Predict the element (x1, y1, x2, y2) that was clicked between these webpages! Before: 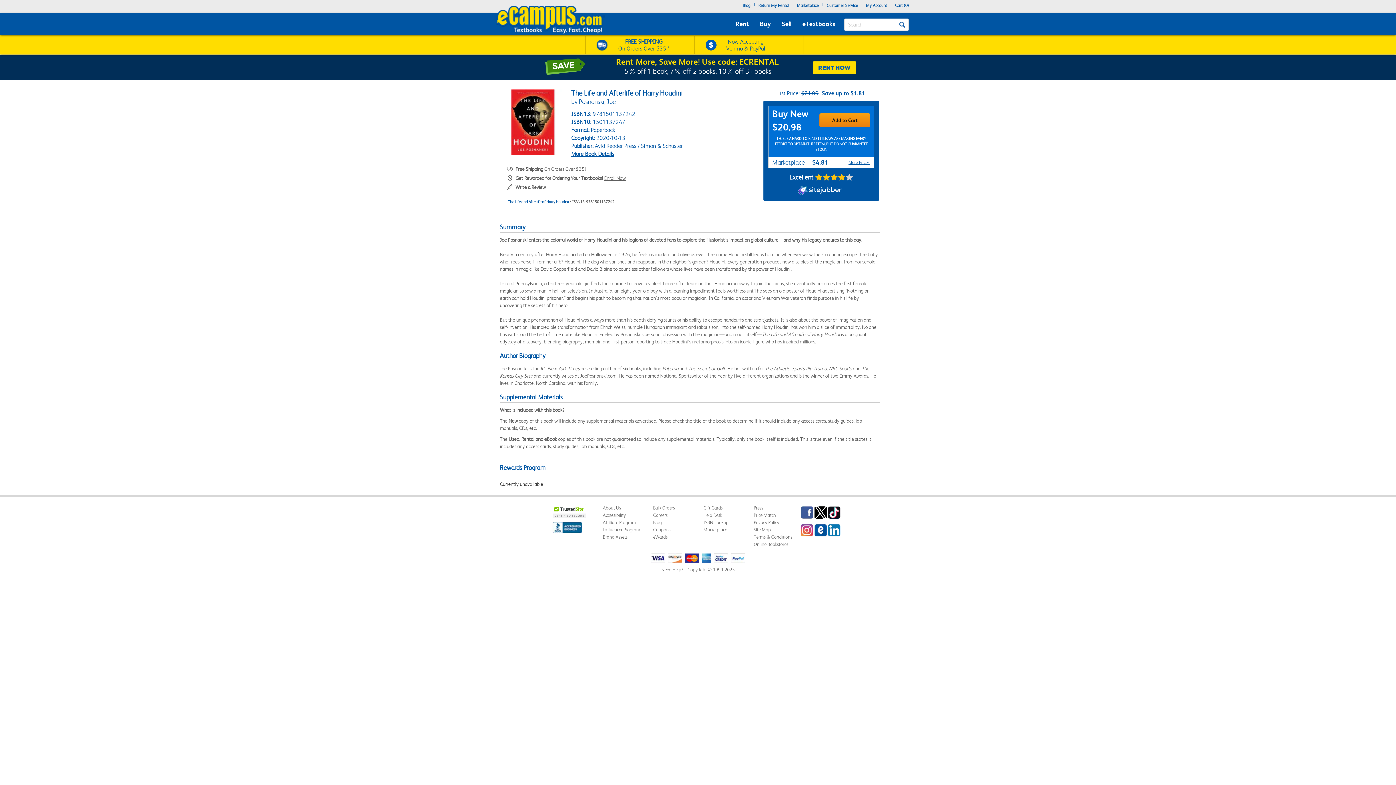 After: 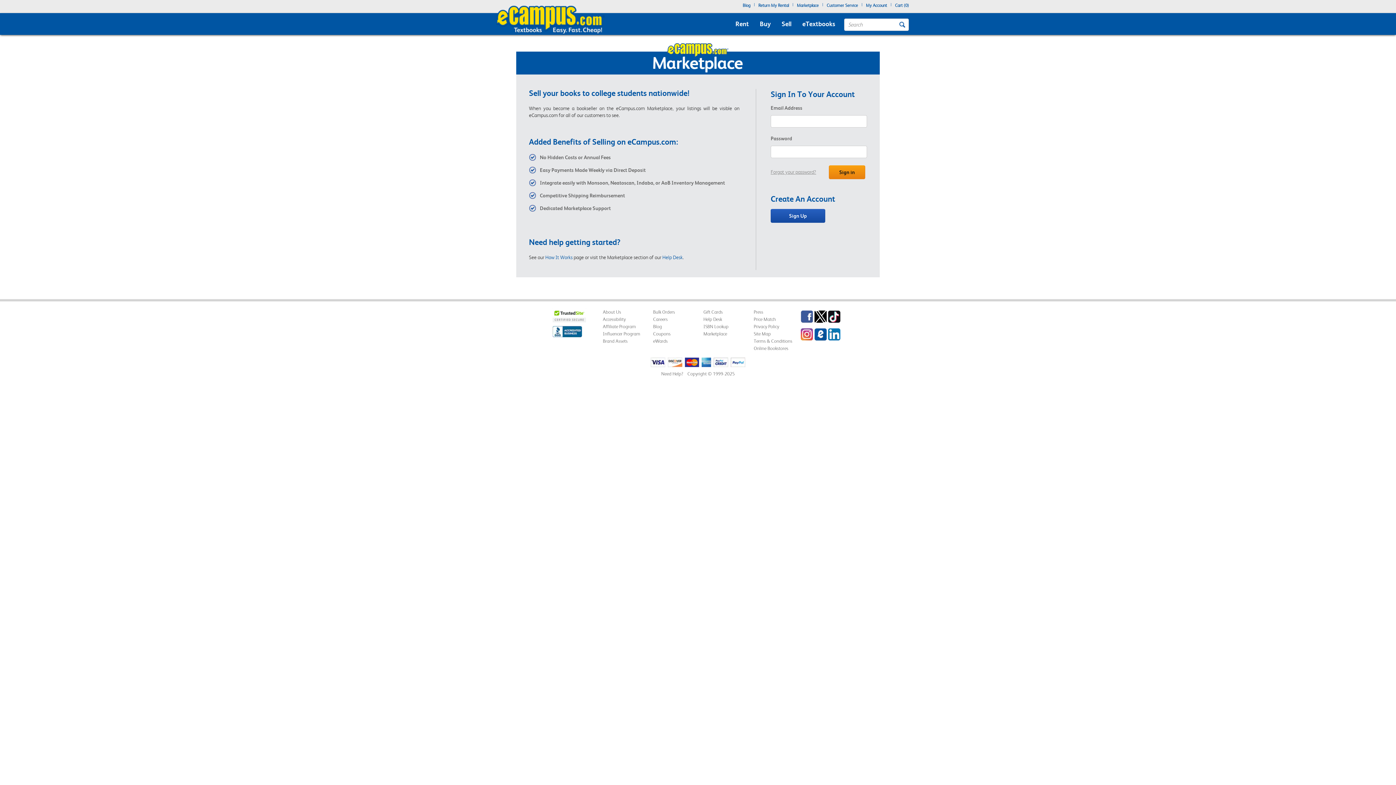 Action: label: Marketplace bbox: (797, 1, 818, 11)